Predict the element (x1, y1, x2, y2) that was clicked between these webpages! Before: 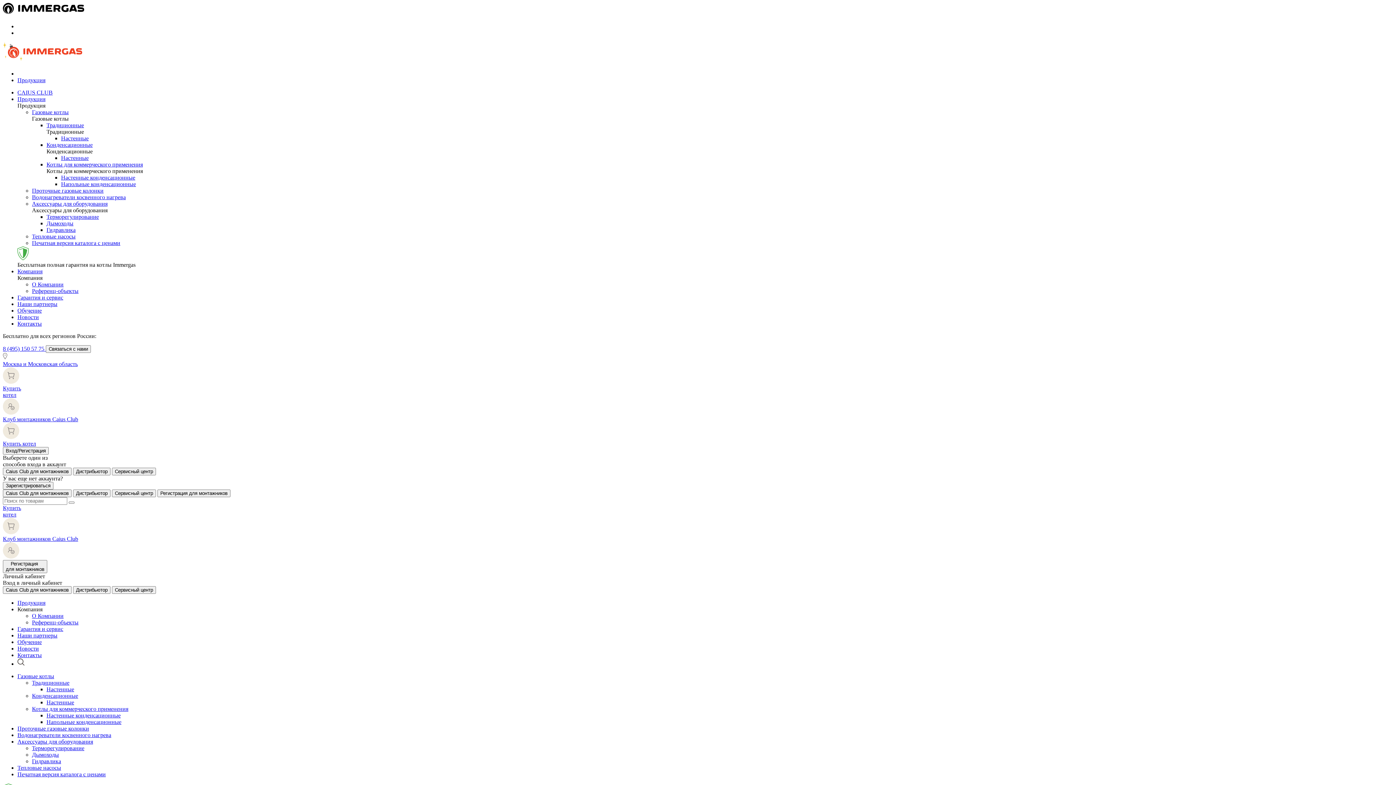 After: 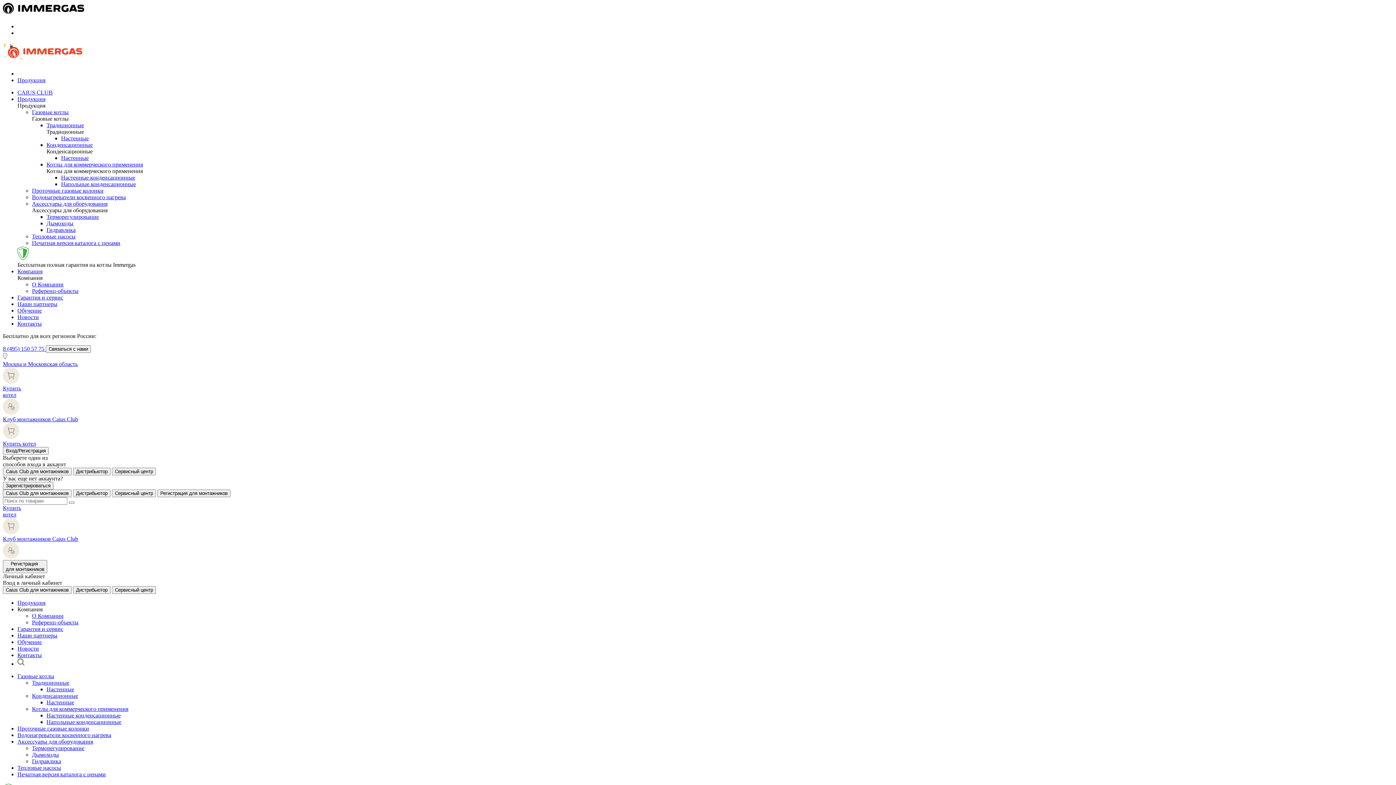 Action: bbox: (17, 732, 111, 738) label: Водонагреватели косвенного нагрева